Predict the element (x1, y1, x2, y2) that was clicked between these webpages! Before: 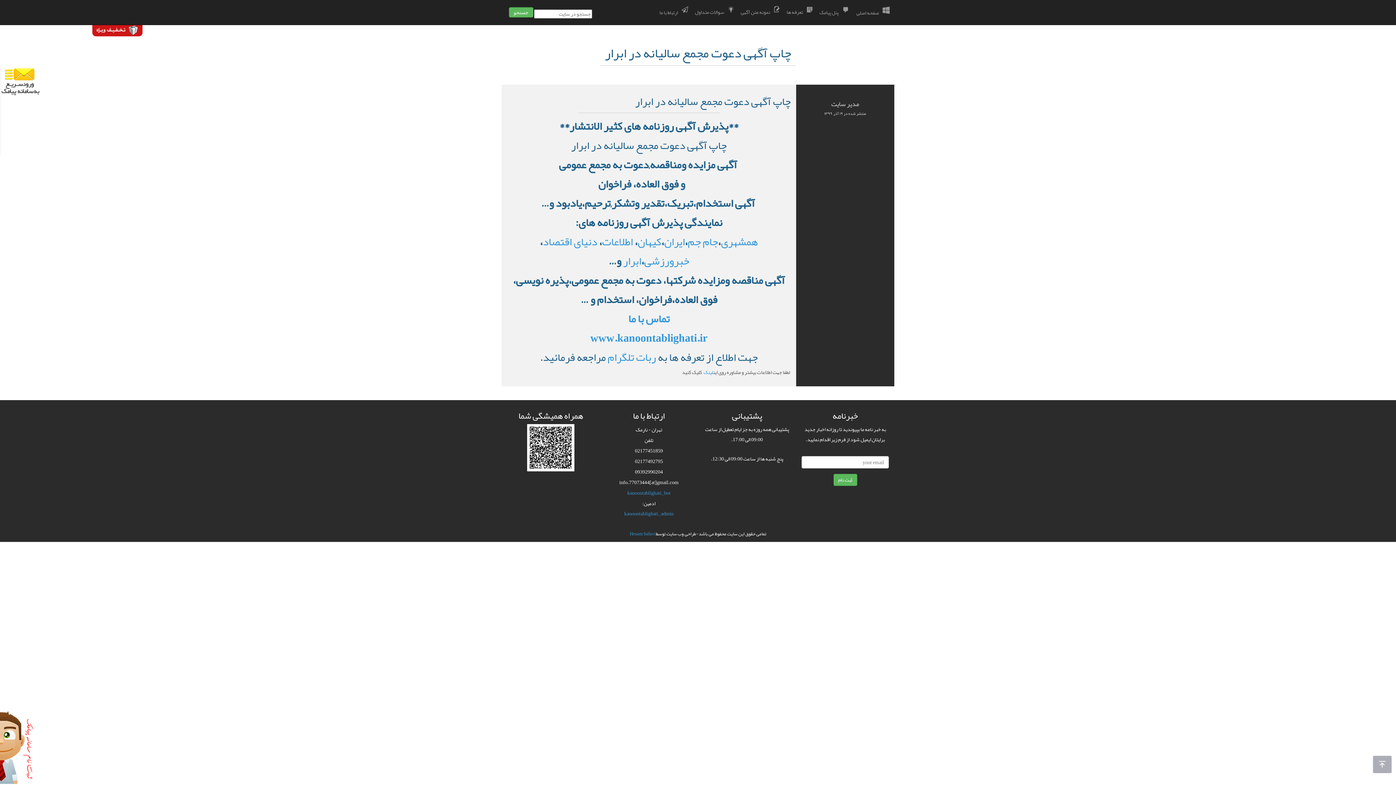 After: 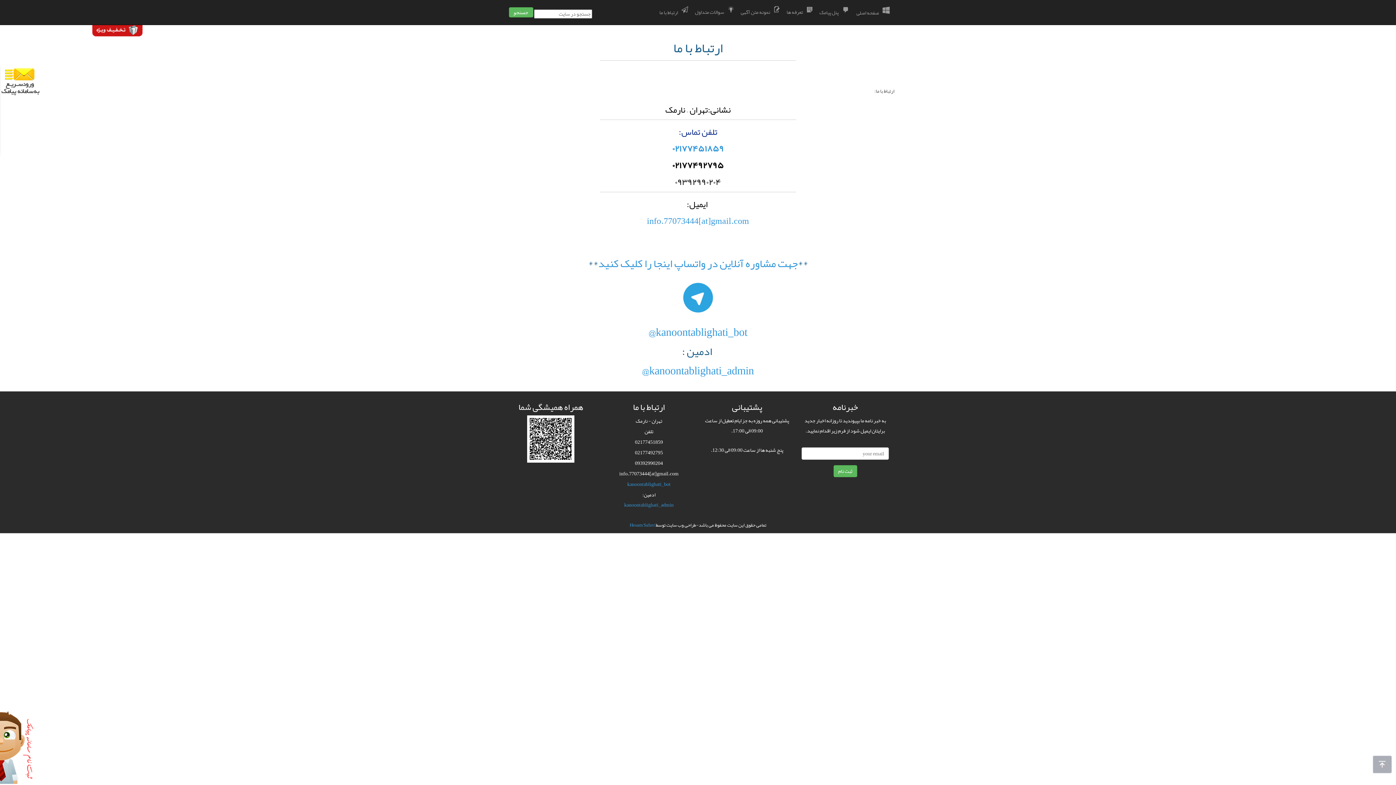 Action: bbox: (702, 367, 713, 377) label: لینک 